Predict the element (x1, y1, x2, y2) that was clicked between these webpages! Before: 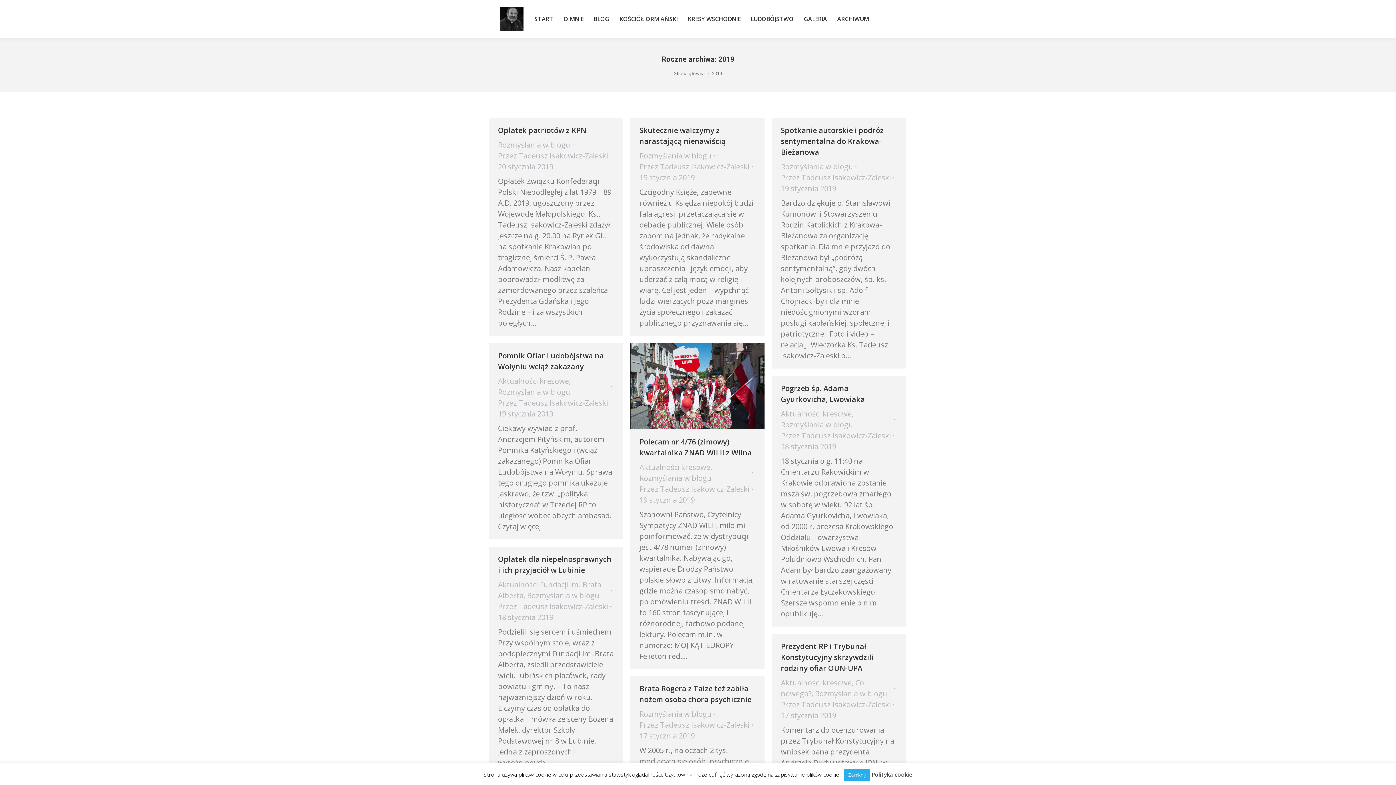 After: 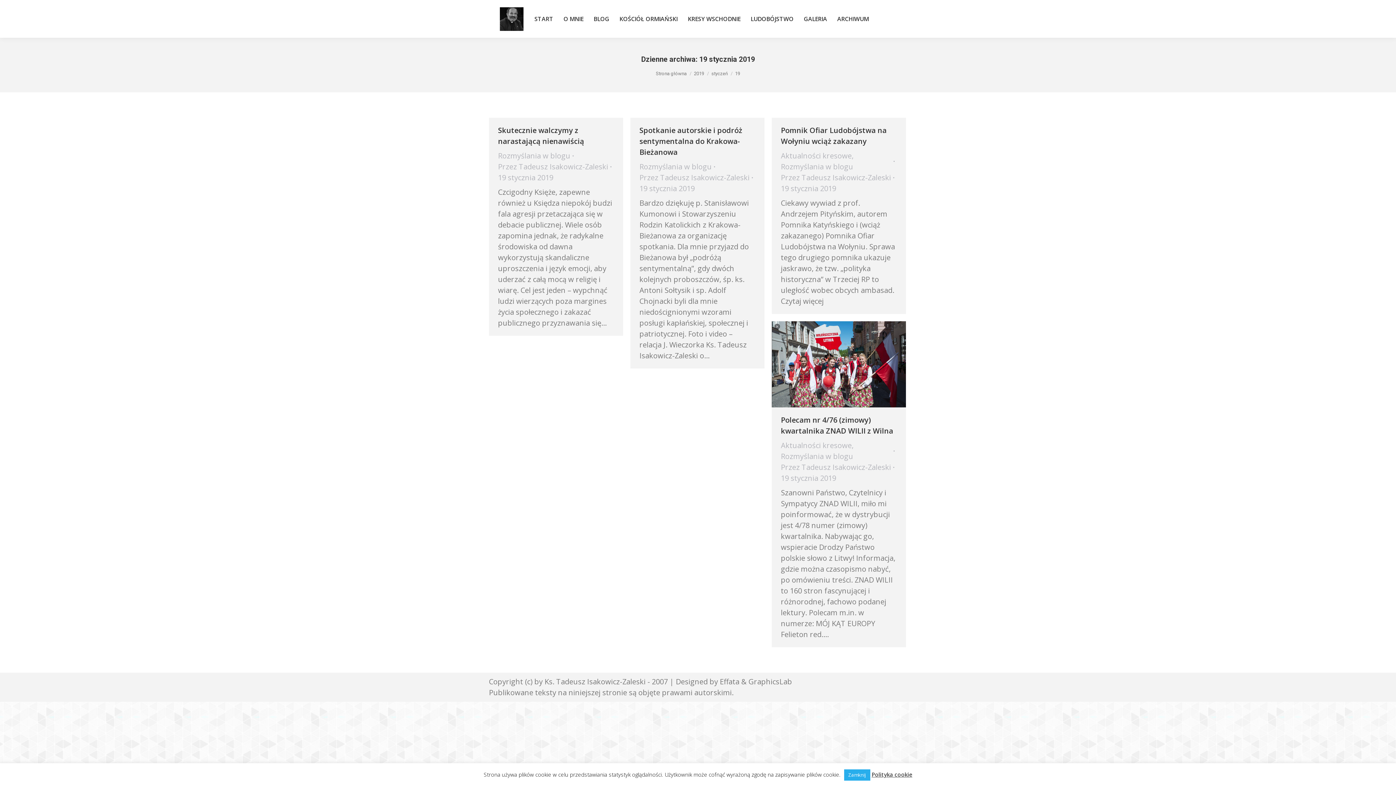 Action: label: 19 stycznia 2019 bbox: (639, 494, 694, 505)